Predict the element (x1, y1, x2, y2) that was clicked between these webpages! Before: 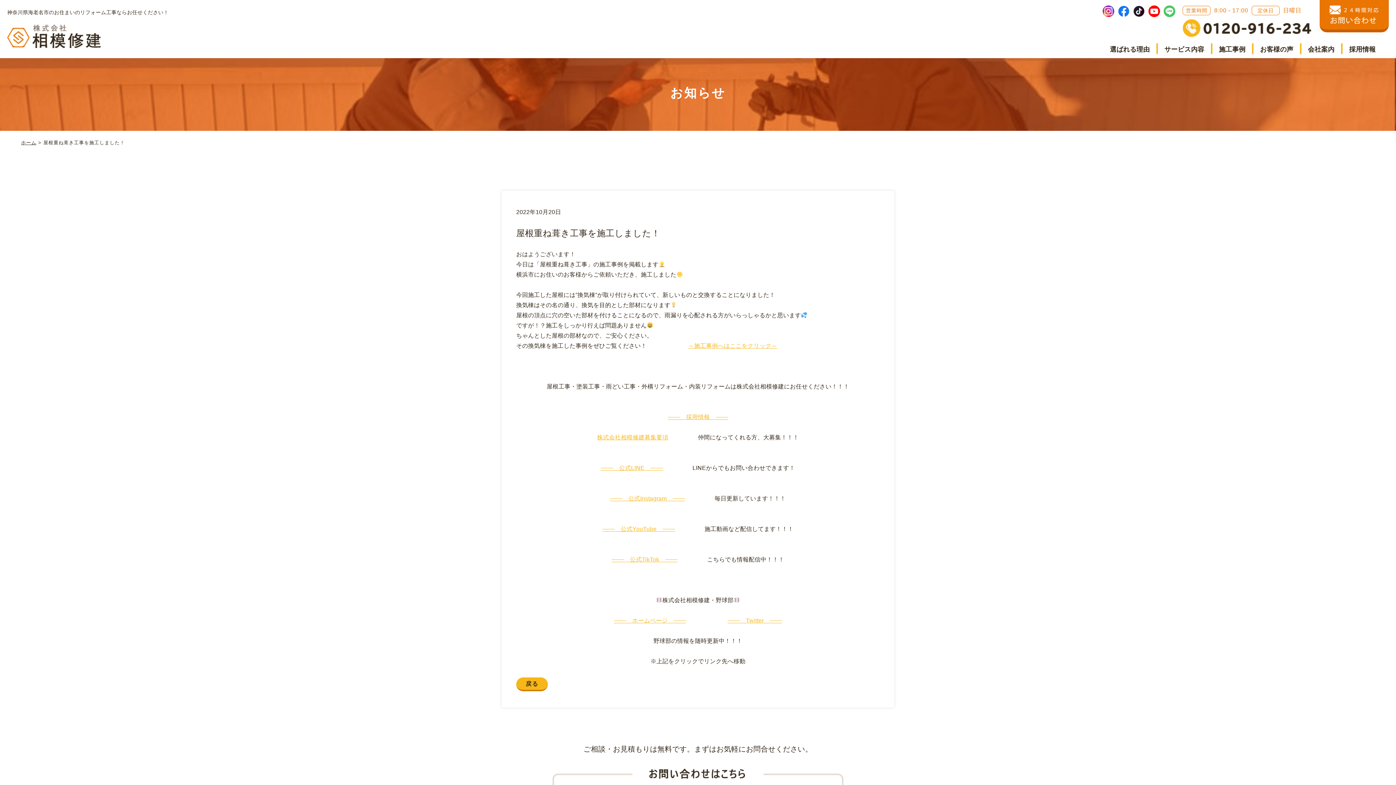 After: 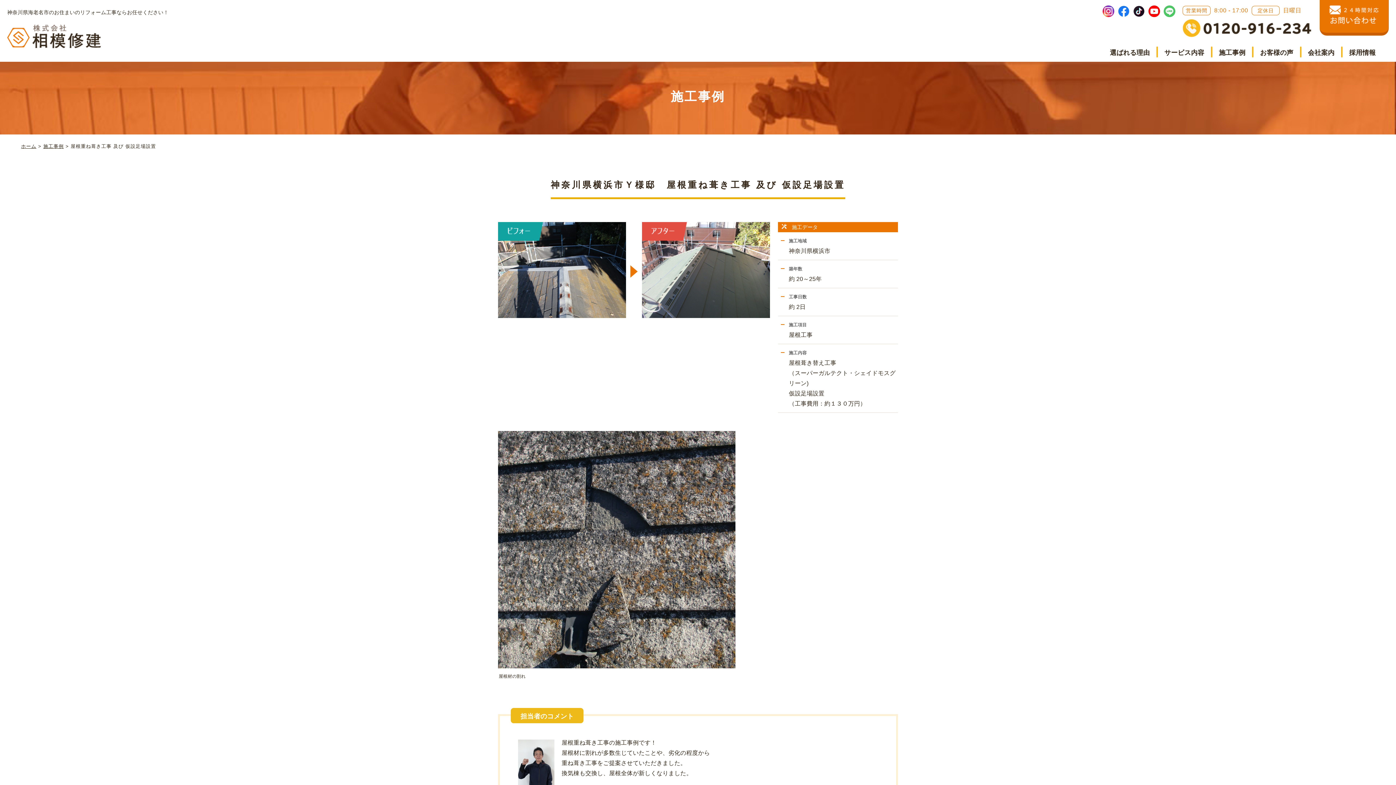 Action: label: ～施工事例へはここをクリック～ bbox: (688, 342, 777, 349)